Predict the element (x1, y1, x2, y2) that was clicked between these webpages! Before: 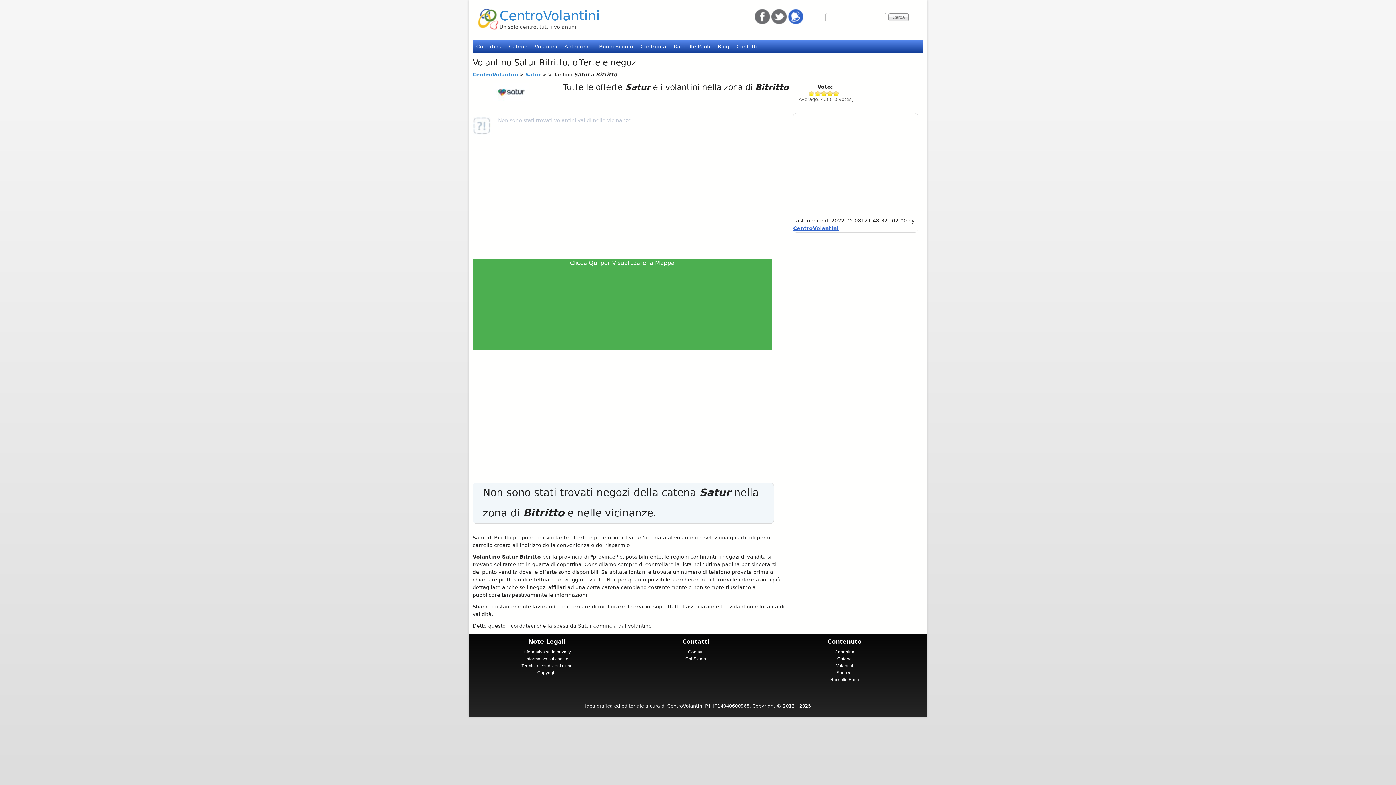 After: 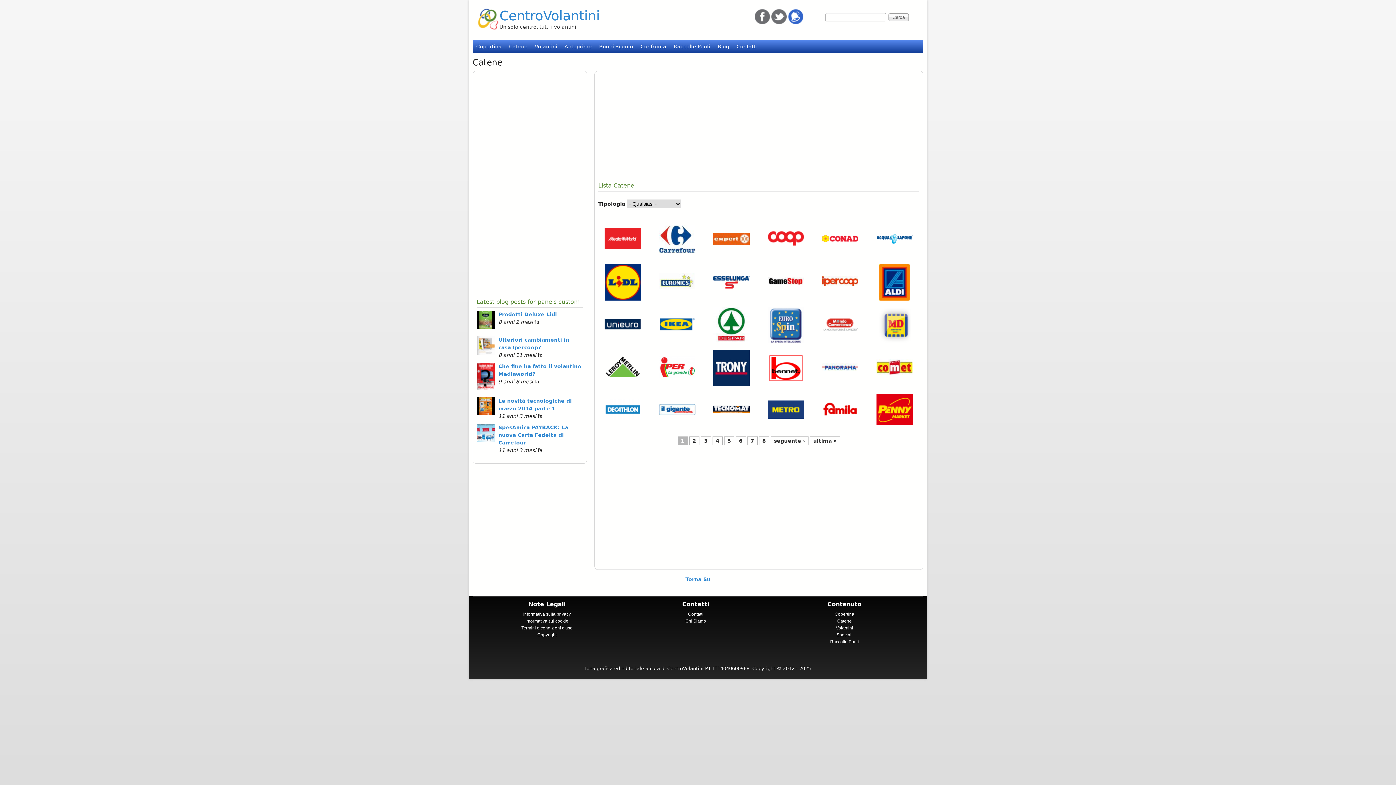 Action: label: Catene bbox: (837, 656, 851, 661)